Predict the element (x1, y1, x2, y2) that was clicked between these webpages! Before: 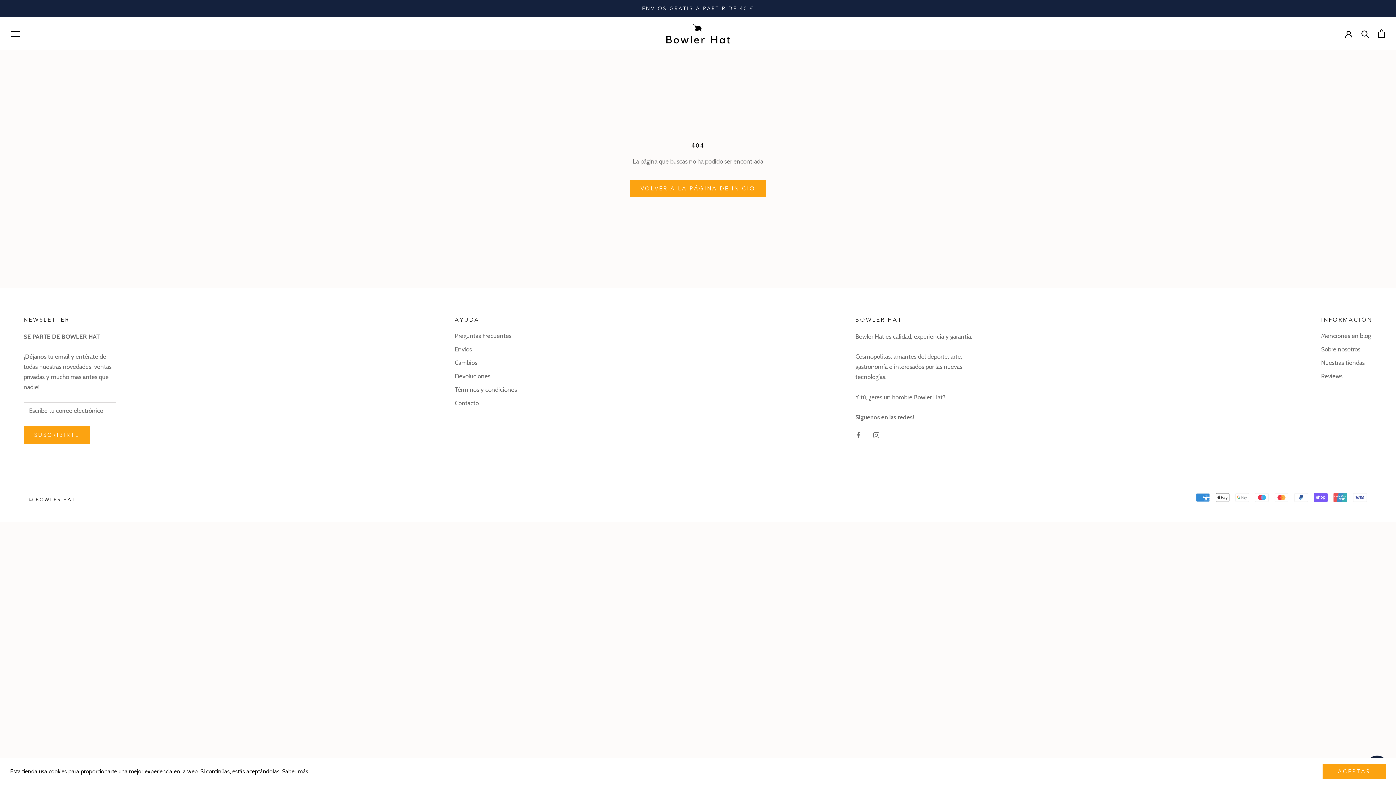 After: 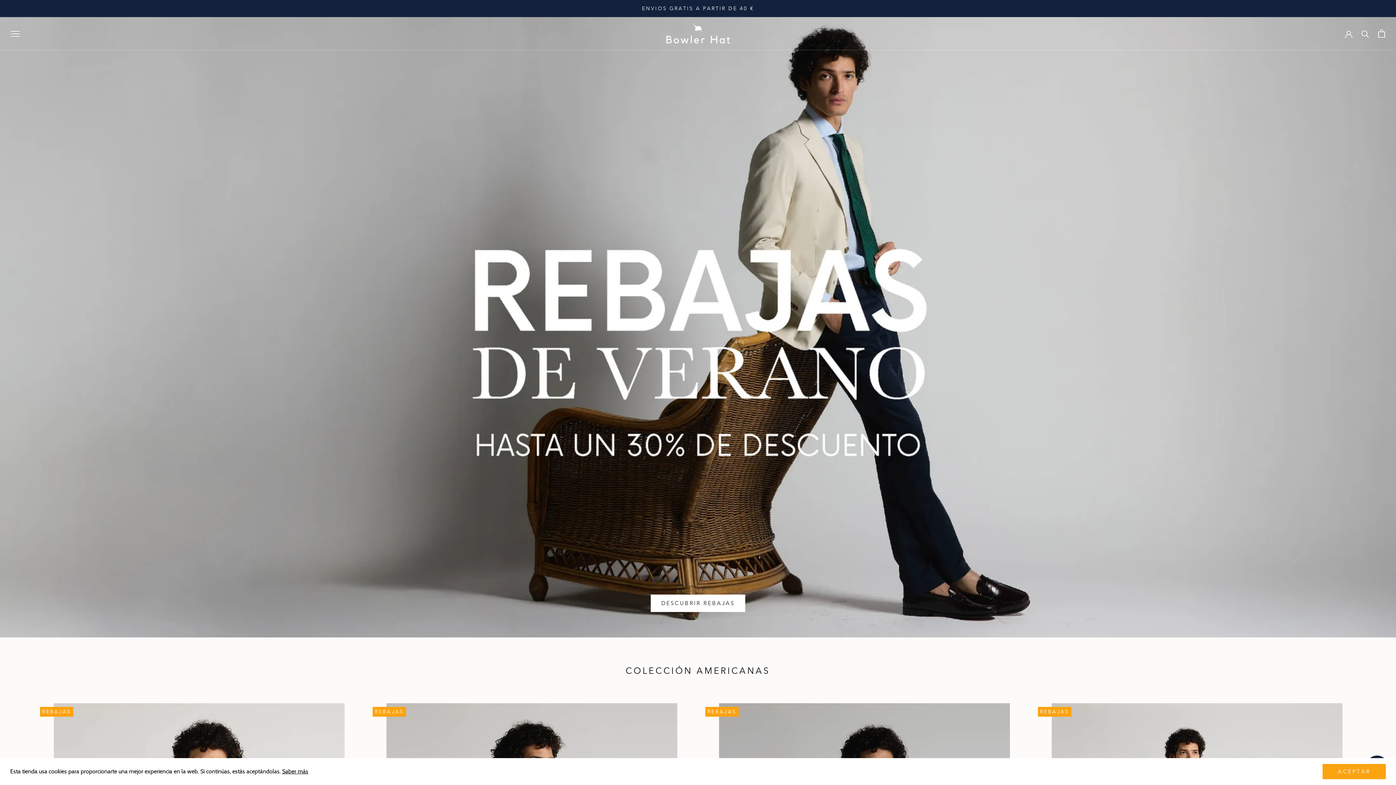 Action: bbox: (666, 23, 730, 43)